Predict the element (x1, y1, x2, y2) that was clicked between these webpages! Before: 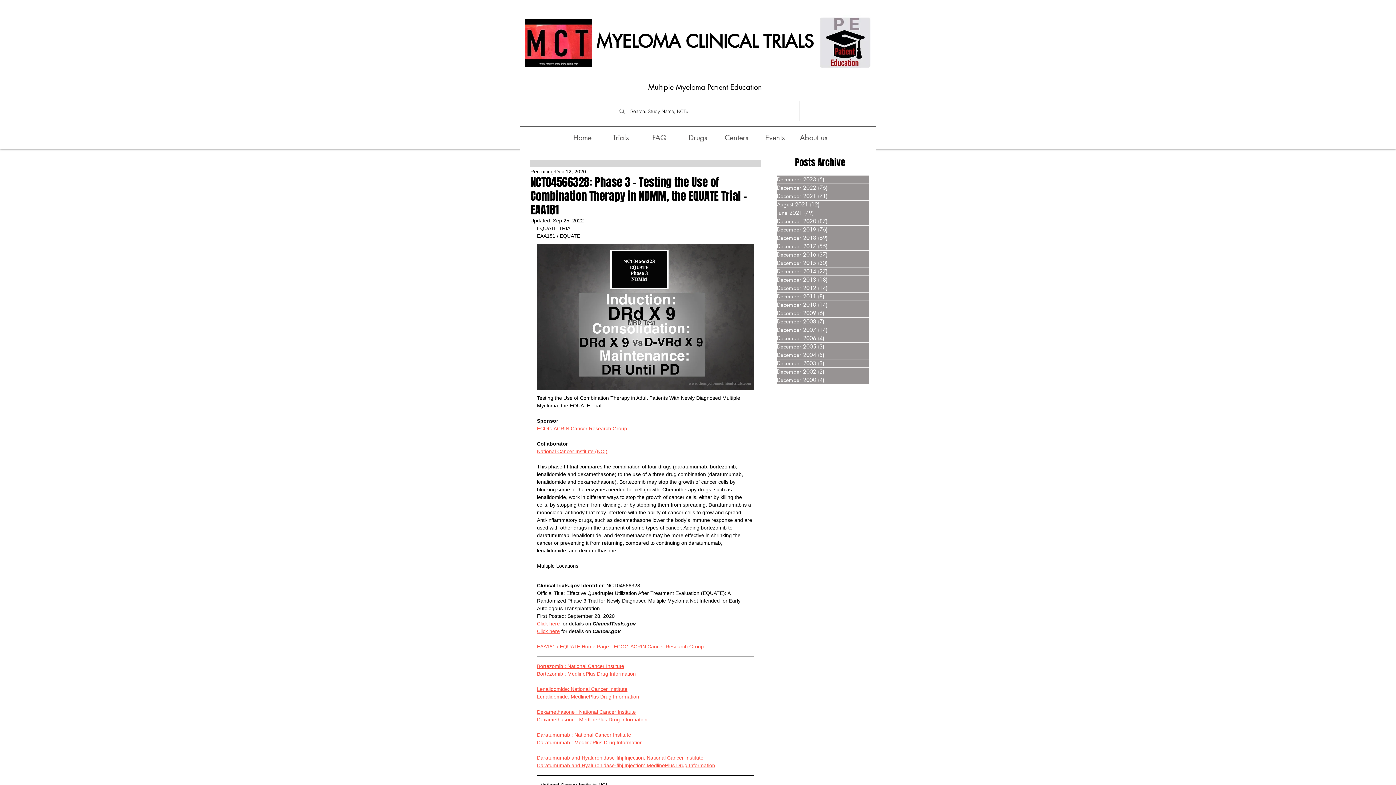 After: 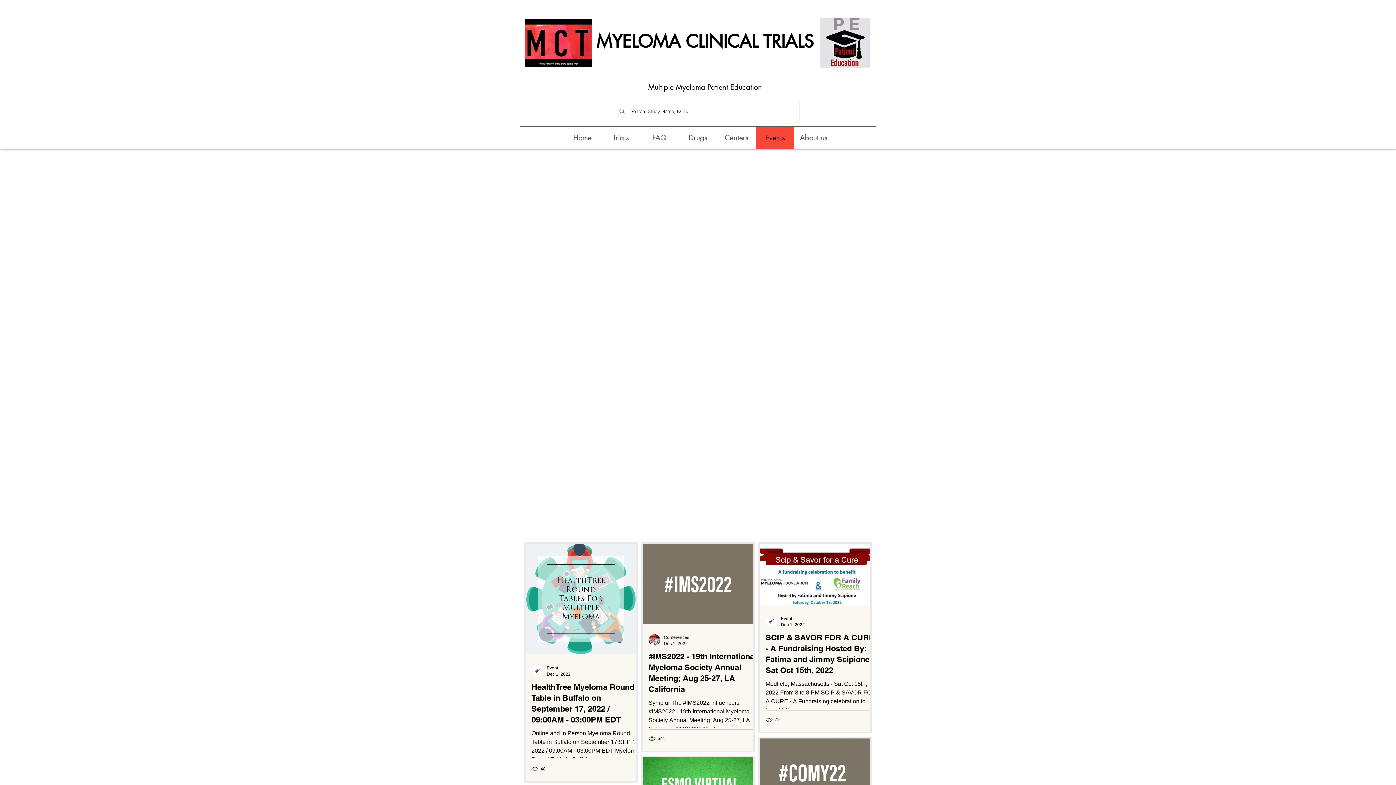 Action: bbox: (756, 126, 794, 148) label: Events